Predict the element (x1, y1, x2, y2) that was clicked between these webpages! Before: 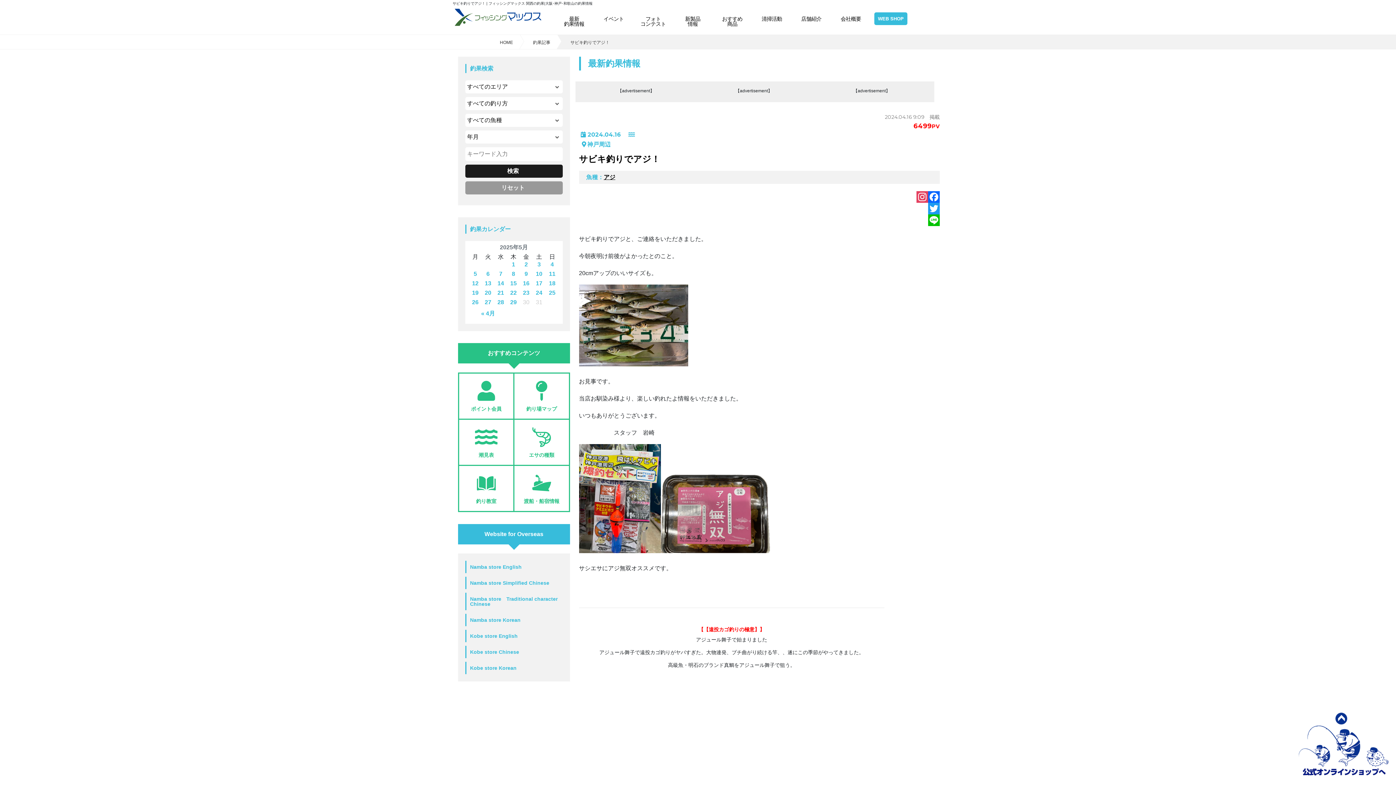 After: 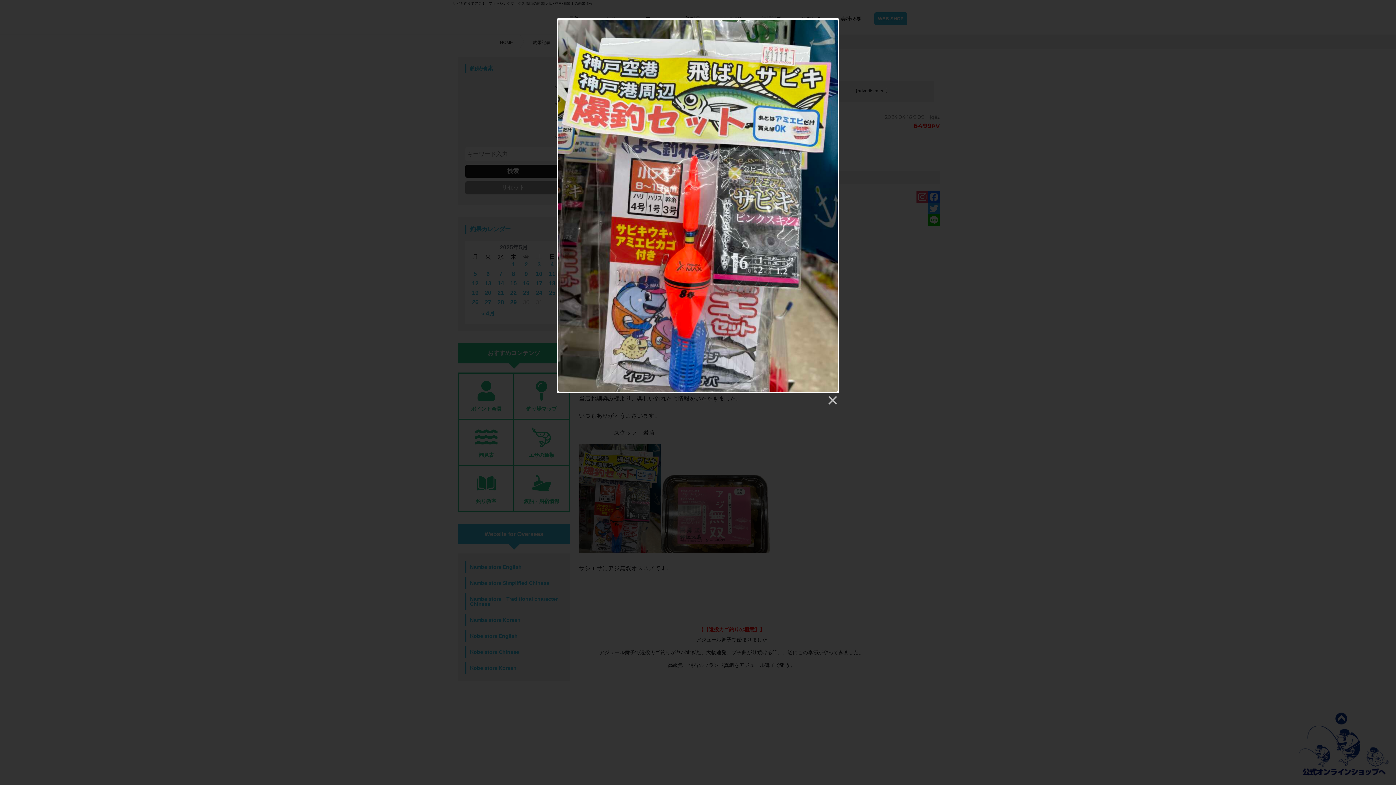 Action: bbox: (579, 548, 660, 554)